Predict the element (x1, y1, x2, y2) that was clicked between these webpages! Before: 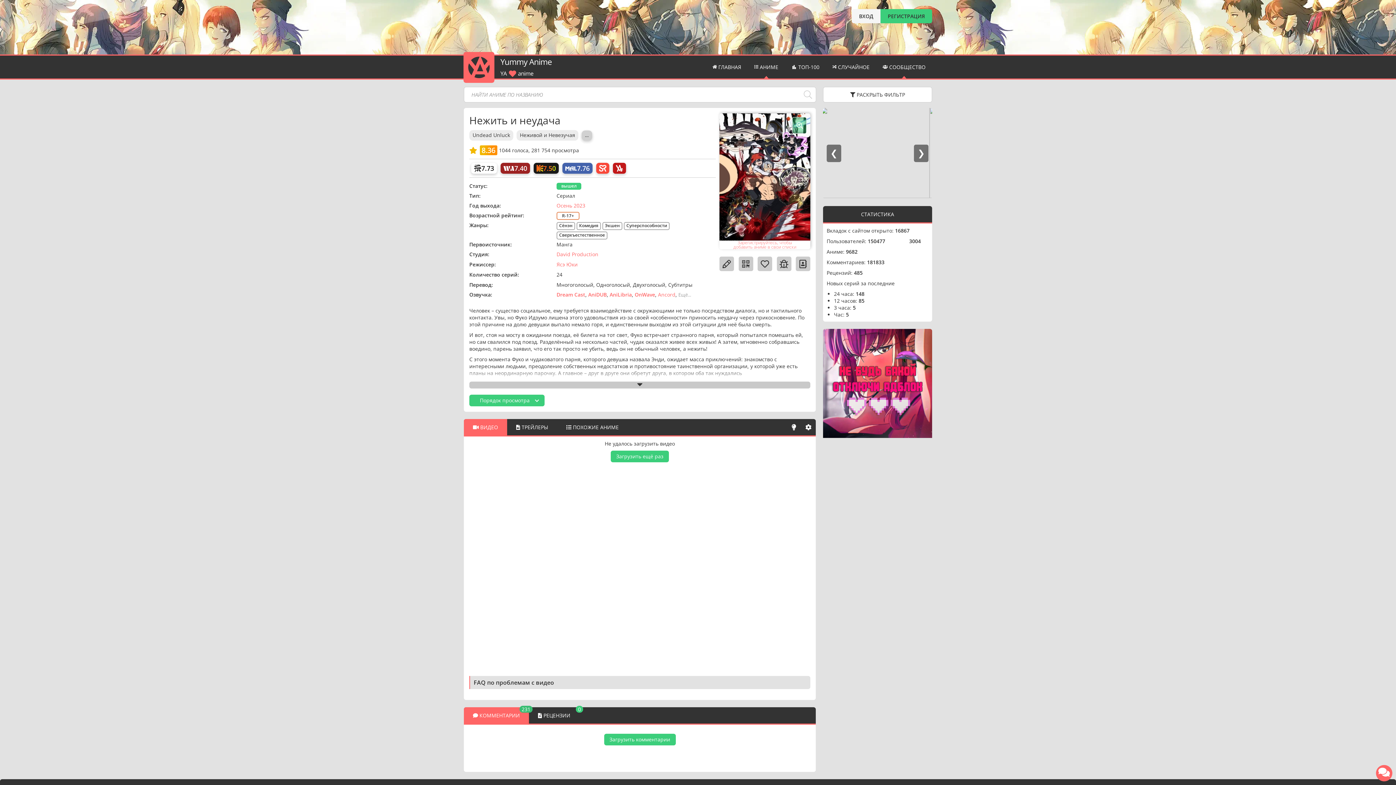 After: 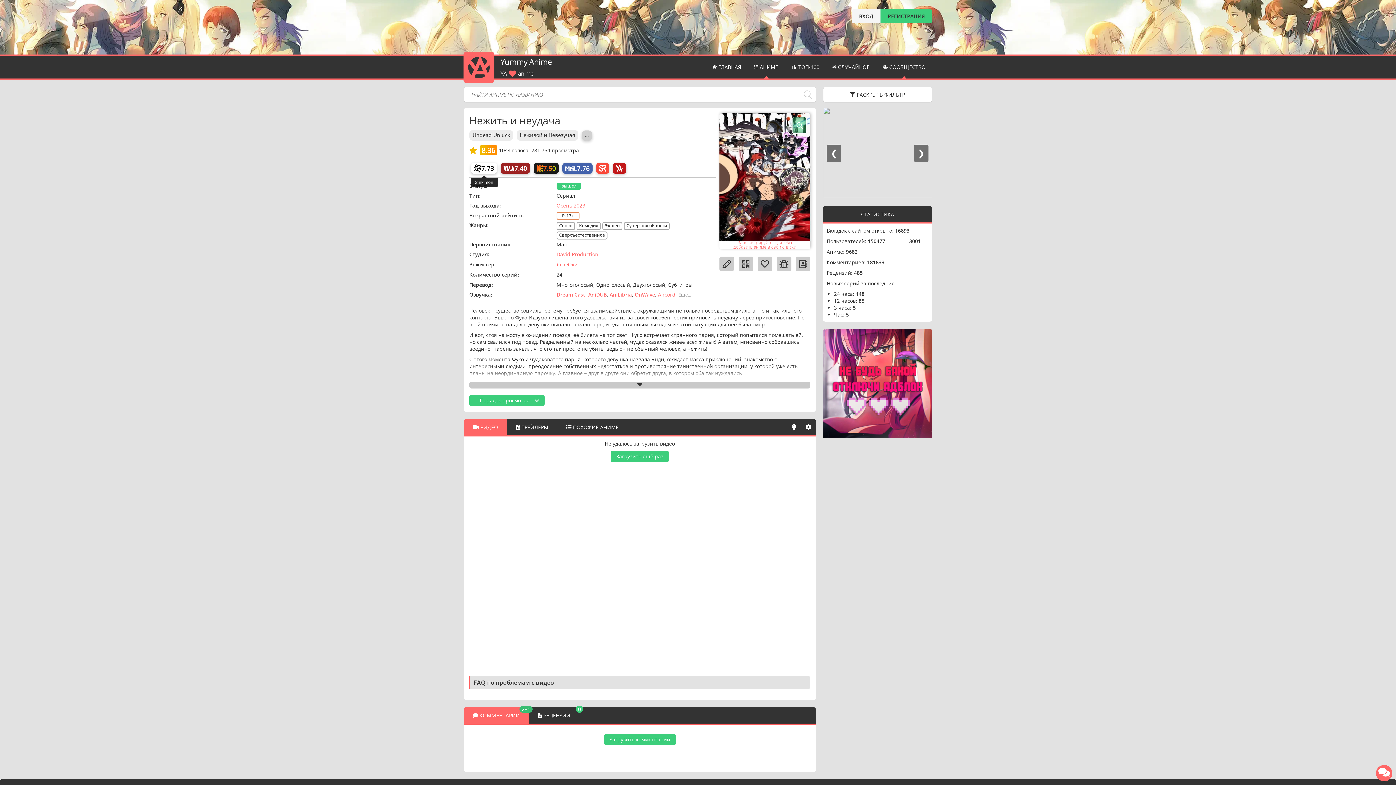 Action: bbox: (471, 162, 497, 173) label: Шикимори